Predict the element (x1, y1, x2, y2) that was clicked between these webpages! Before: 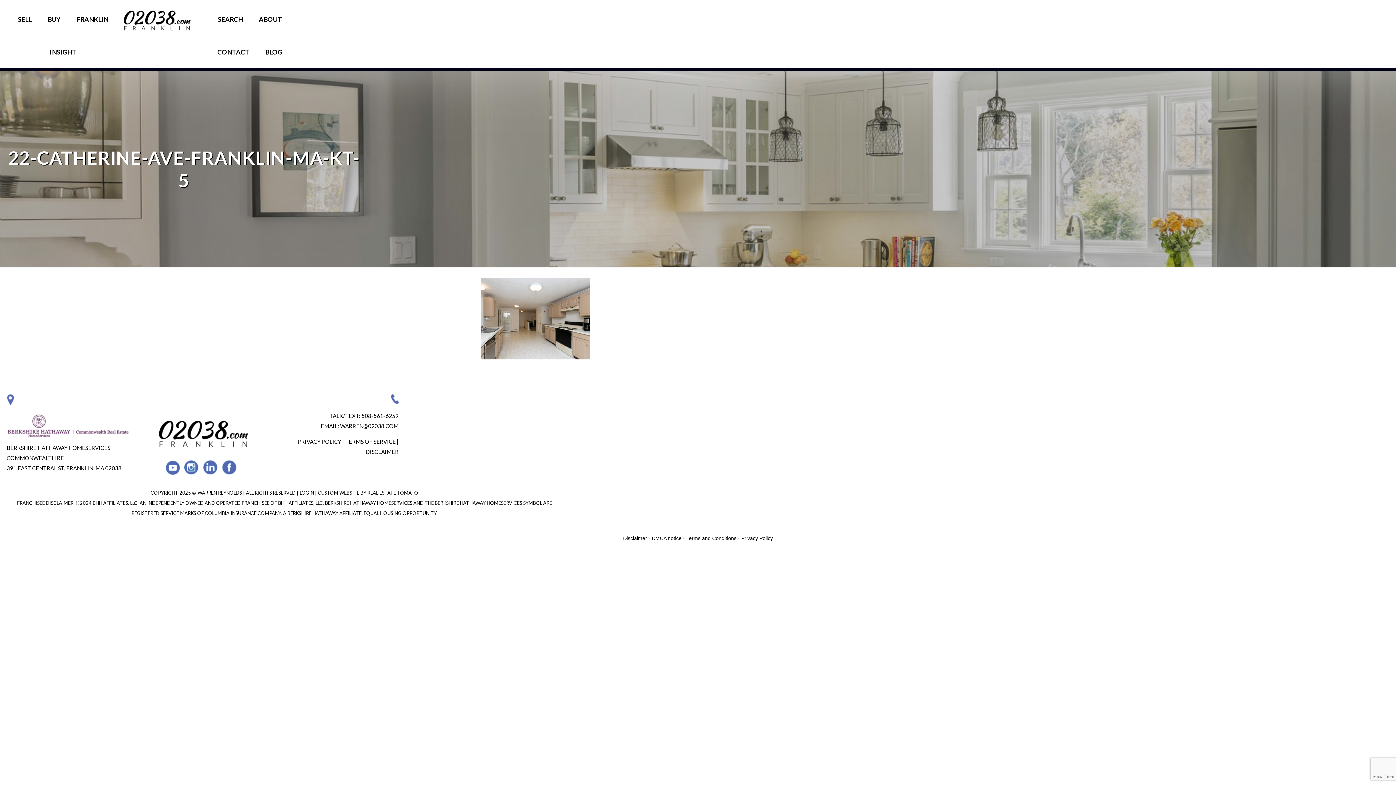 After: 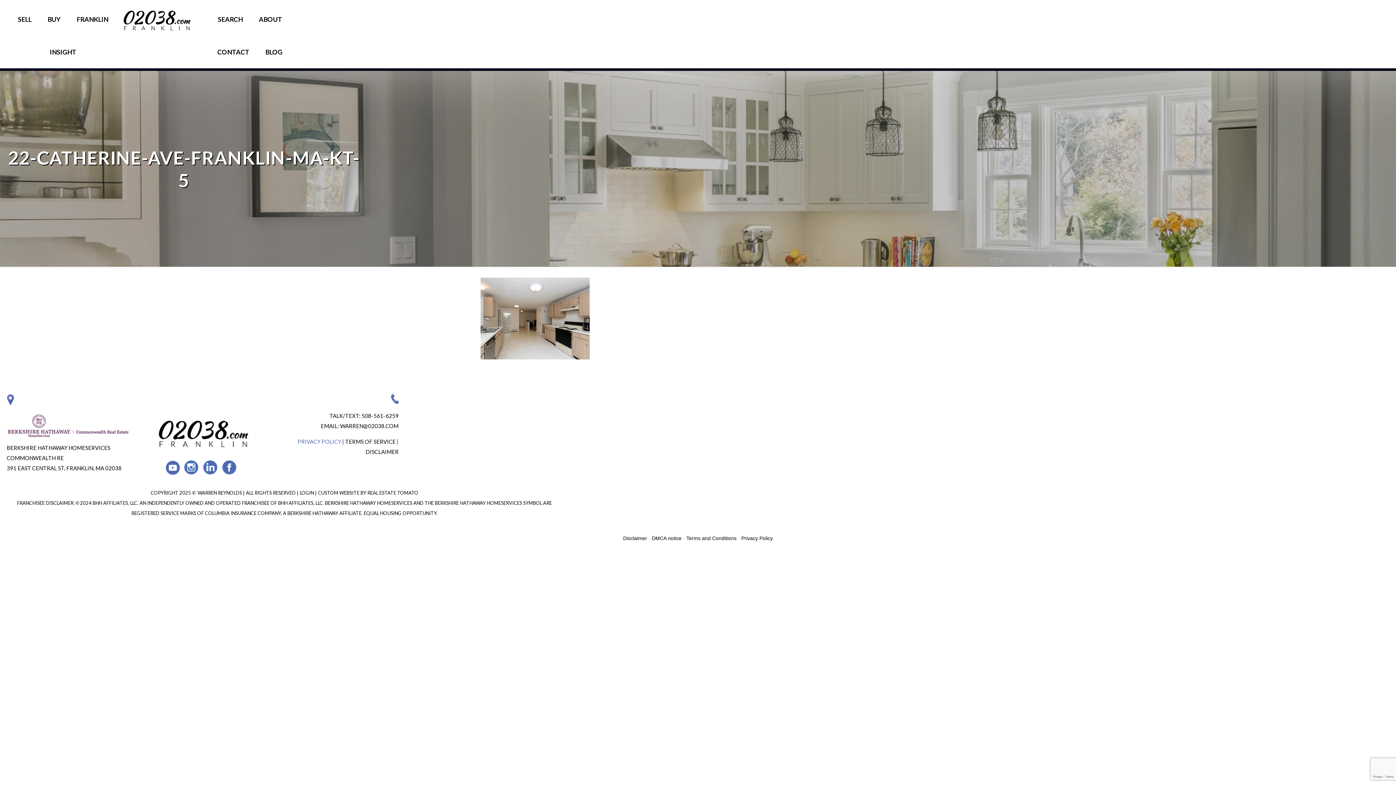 Action: bbox: (297, 438, 341, 444) label: PRIVACY POLICY